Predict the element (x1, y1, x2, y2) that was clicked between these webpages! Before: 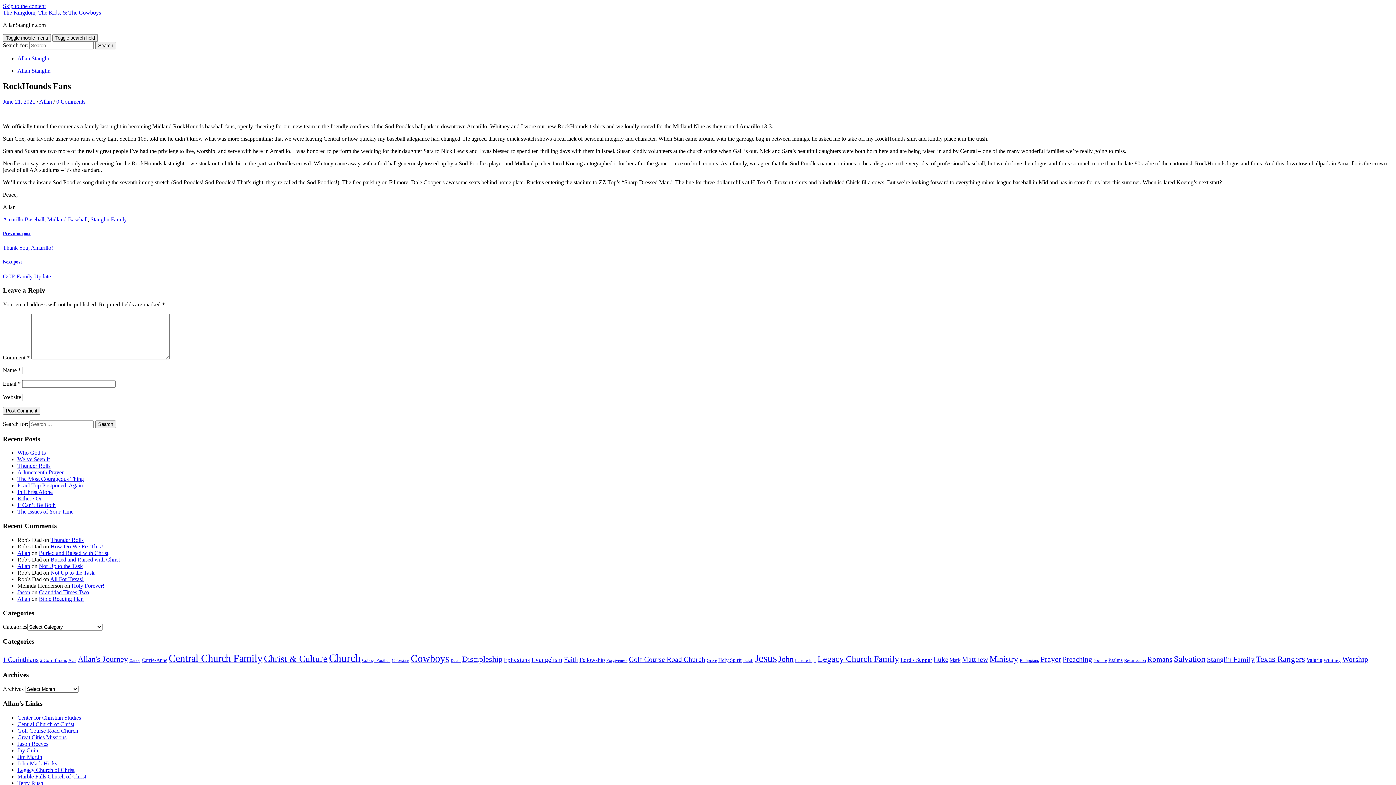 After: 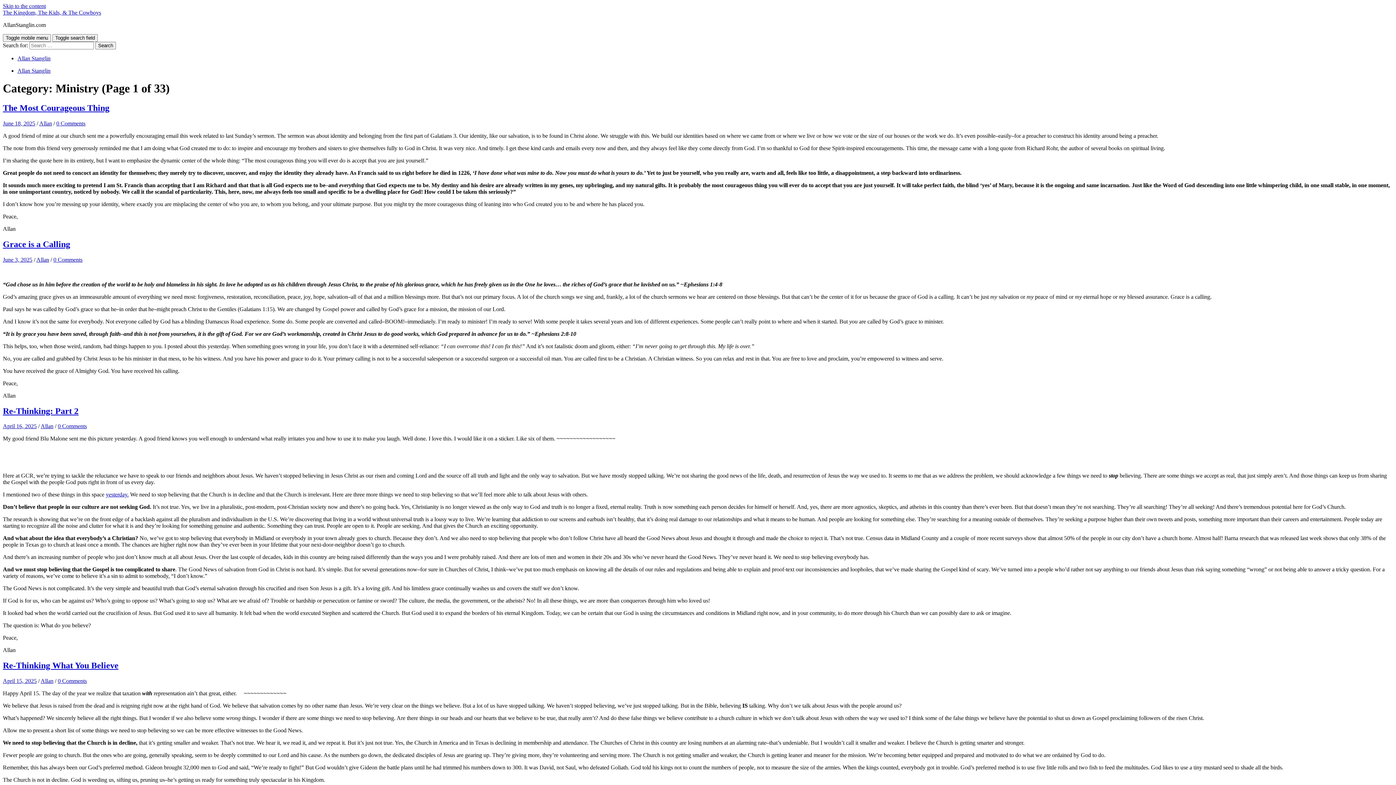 Action: label: Ministry (196 items) bbox: (989, 654, 1018, 663)